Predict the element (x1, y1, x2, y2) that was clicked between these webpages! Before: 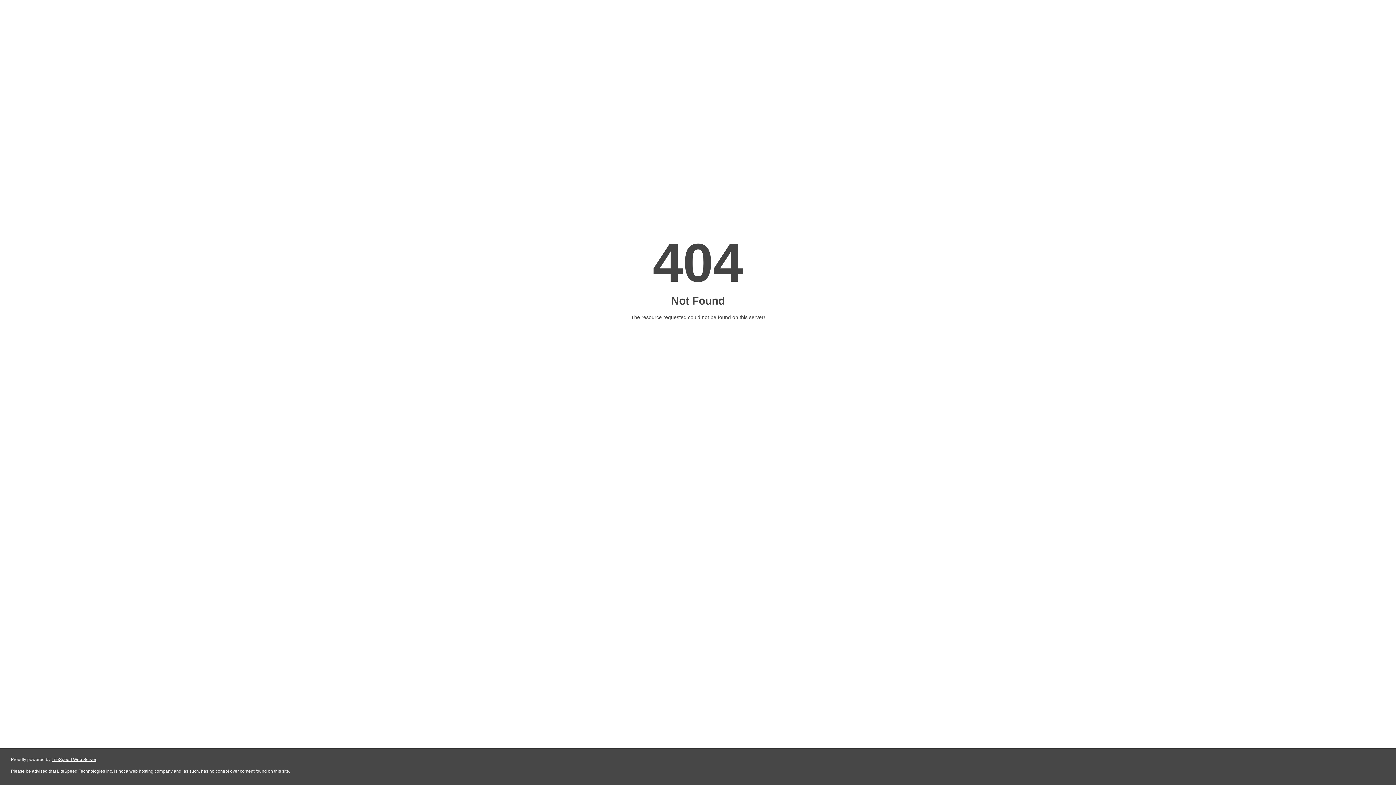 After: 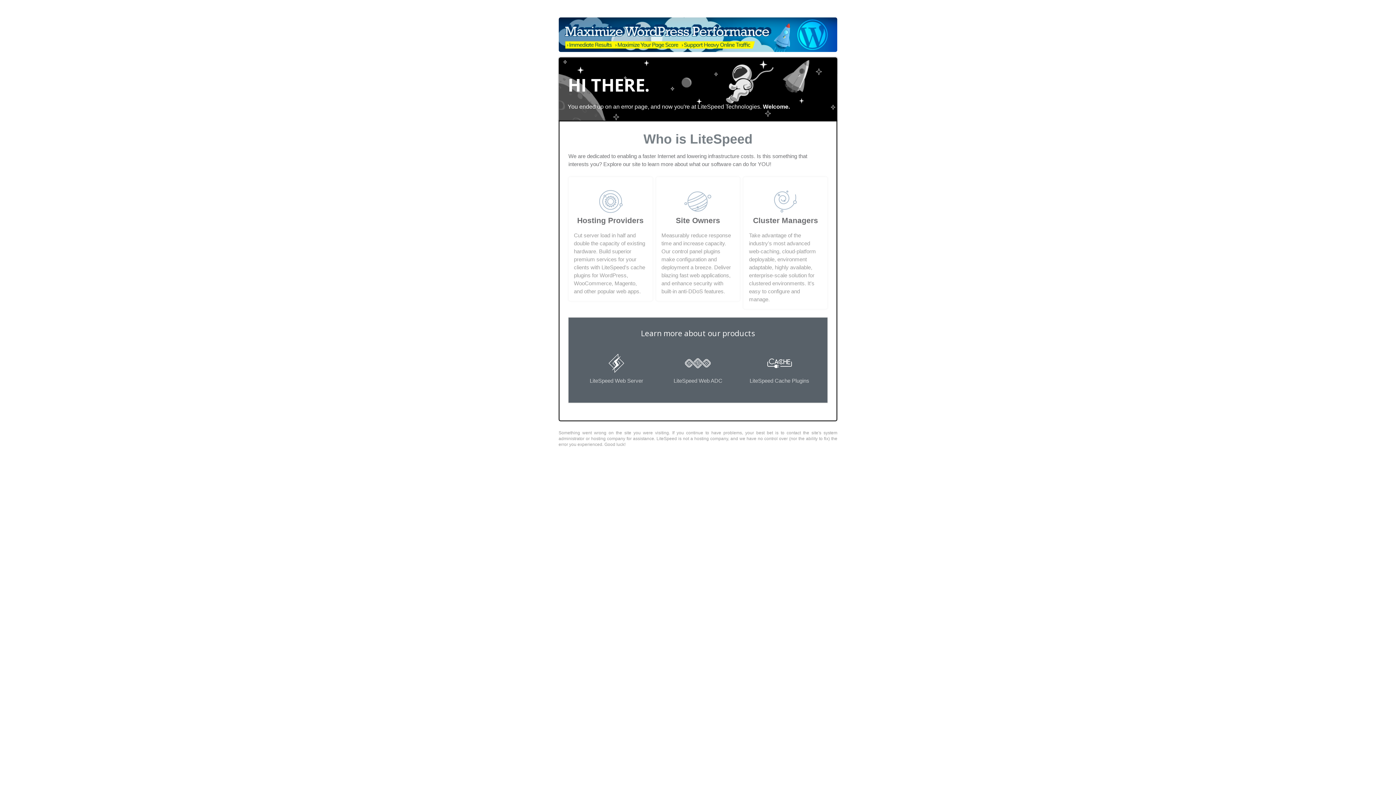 Action: bbox: (51, 757, 96, 762) label: LiteSpeed Web Server